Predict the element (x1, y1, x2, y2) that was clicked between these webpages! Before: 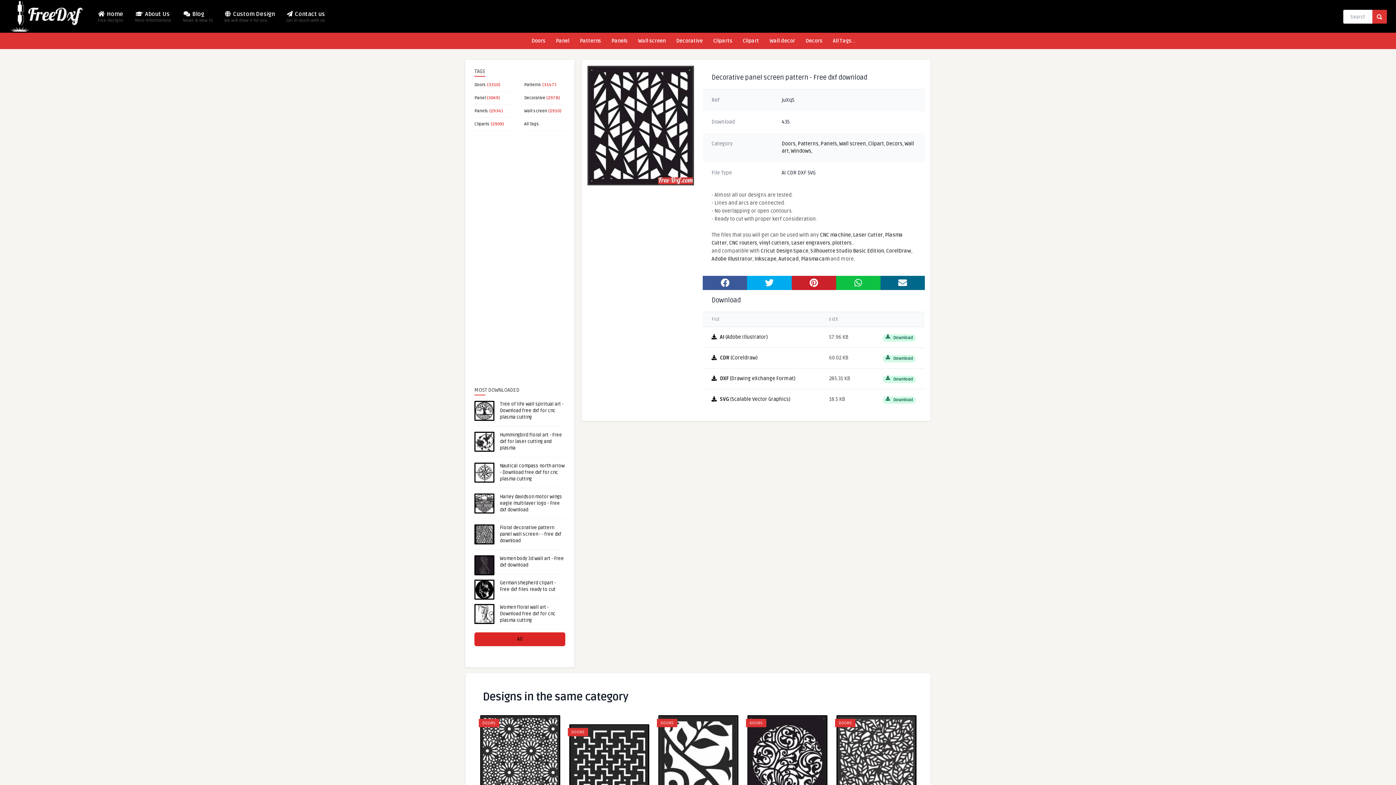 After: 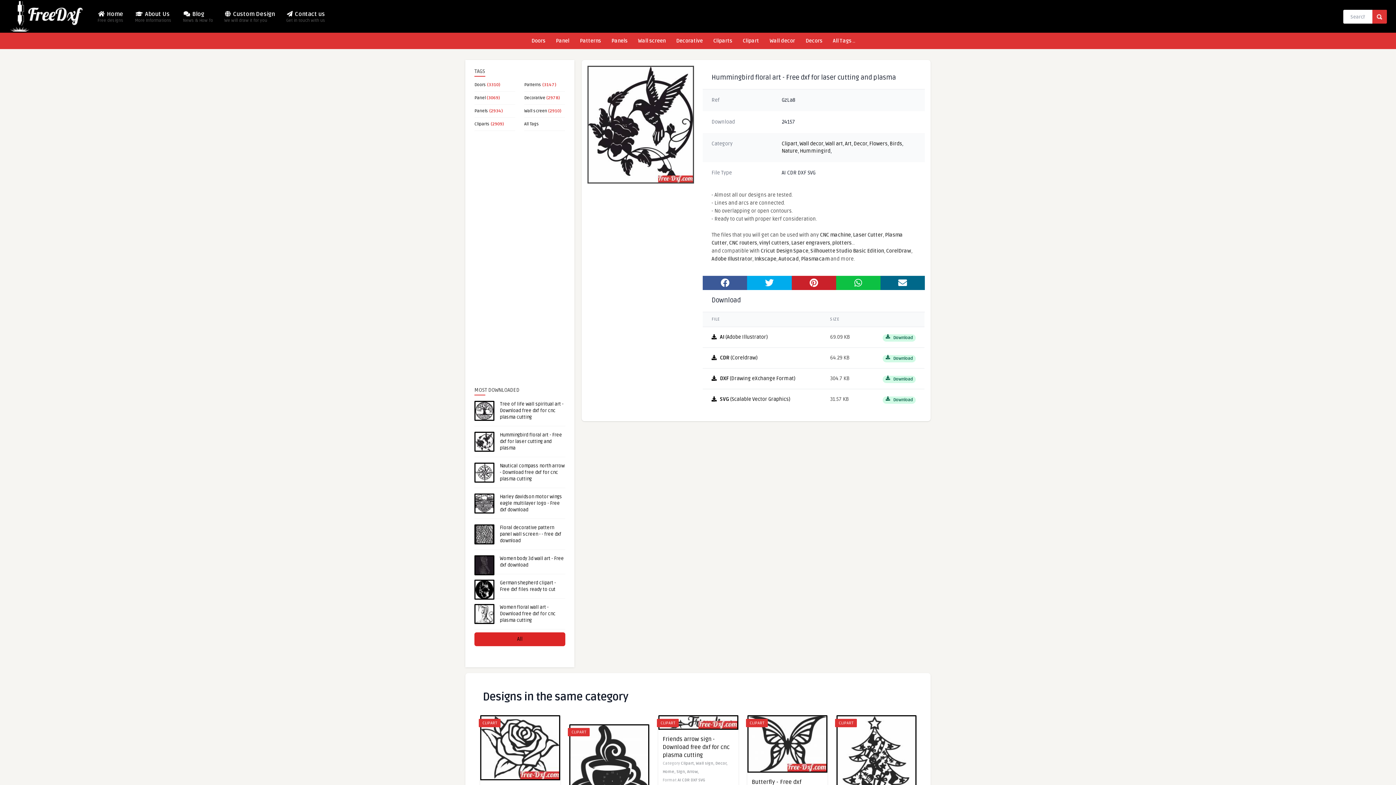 Action: label: Hummingbird floral art - Free dxf for laser cutting and plasma bbox: (500, 432, 562, 451)